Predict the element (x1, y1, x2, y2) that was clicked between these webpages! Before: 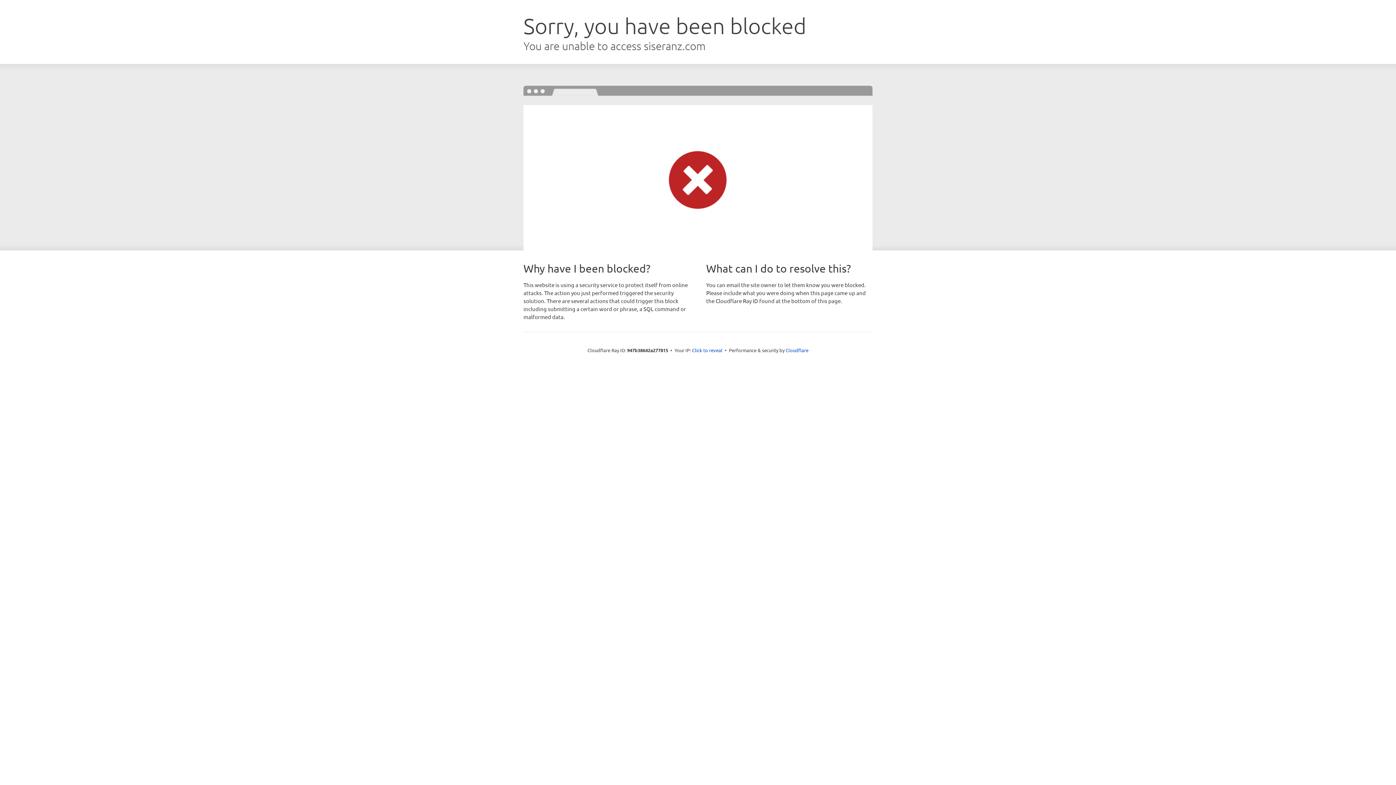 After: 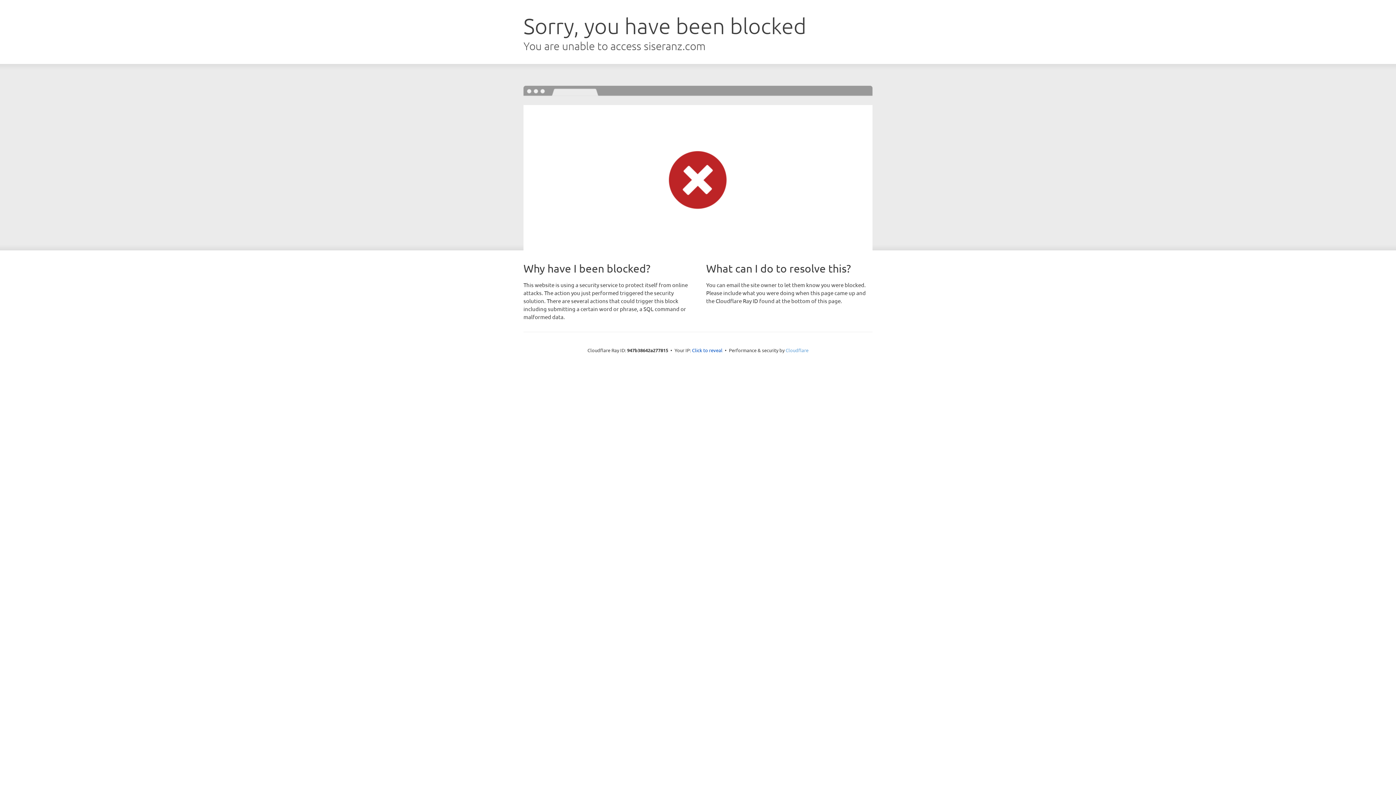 Action: label: Cloudflare bbox: (785, 347, 808, 353)